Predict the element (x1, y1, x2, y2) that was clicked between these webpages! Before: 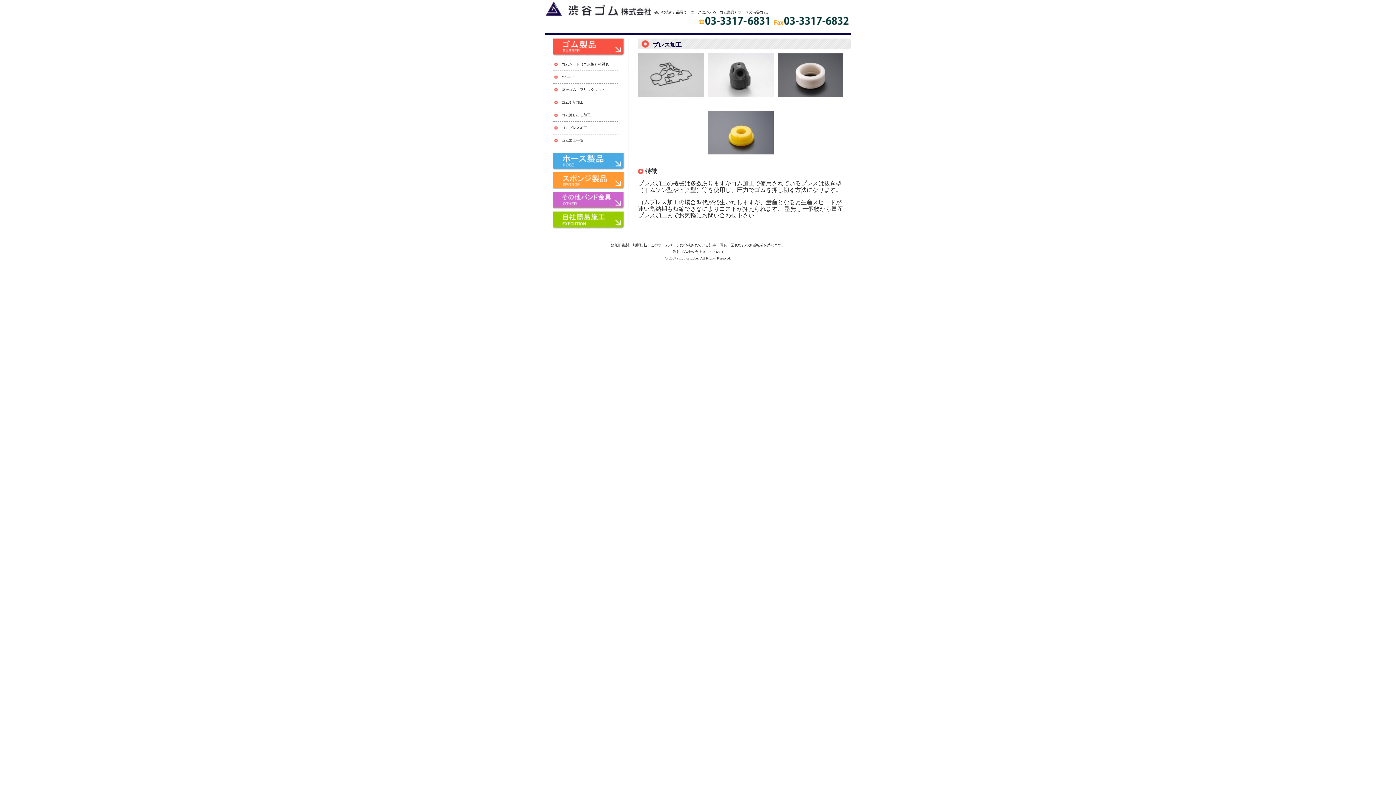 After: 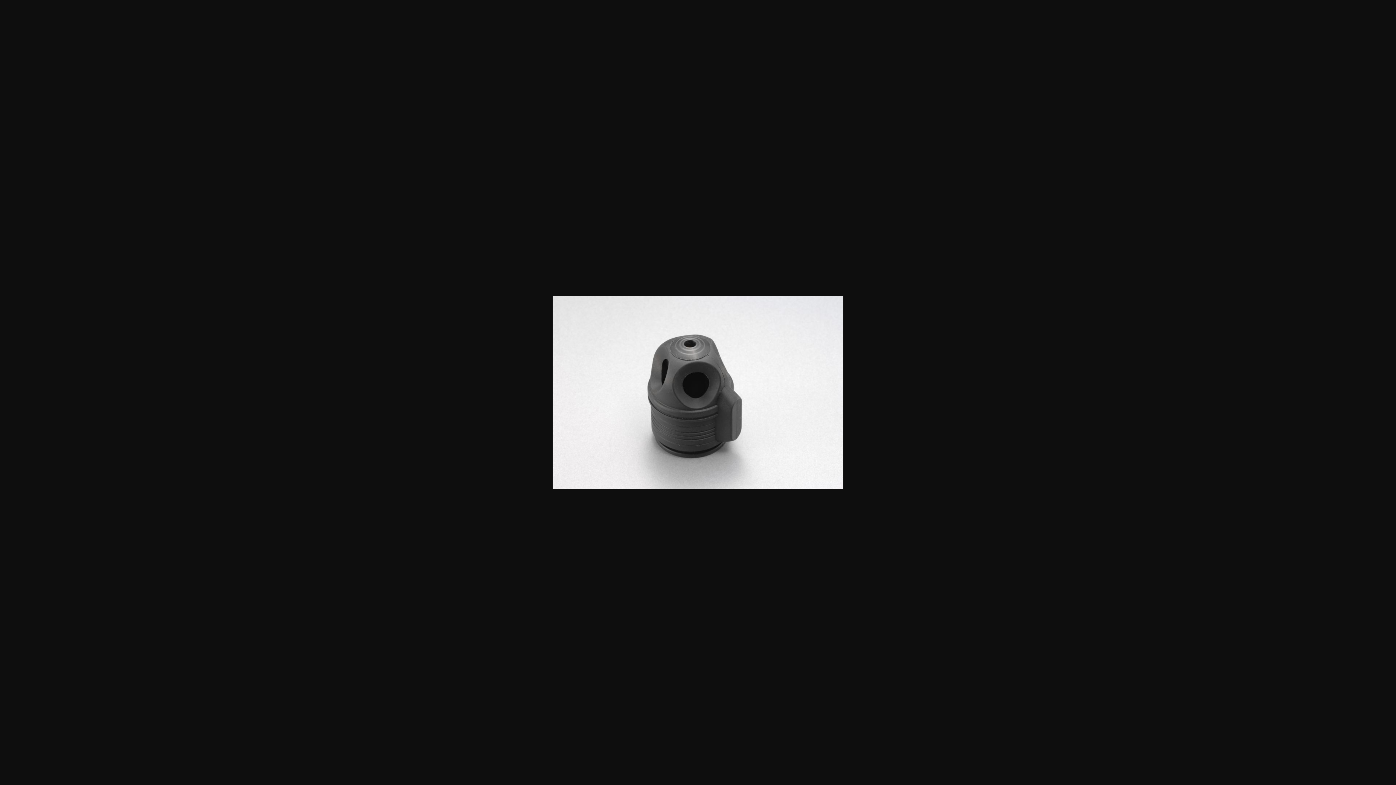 Action: bbox: (708, 93, 773, 97)